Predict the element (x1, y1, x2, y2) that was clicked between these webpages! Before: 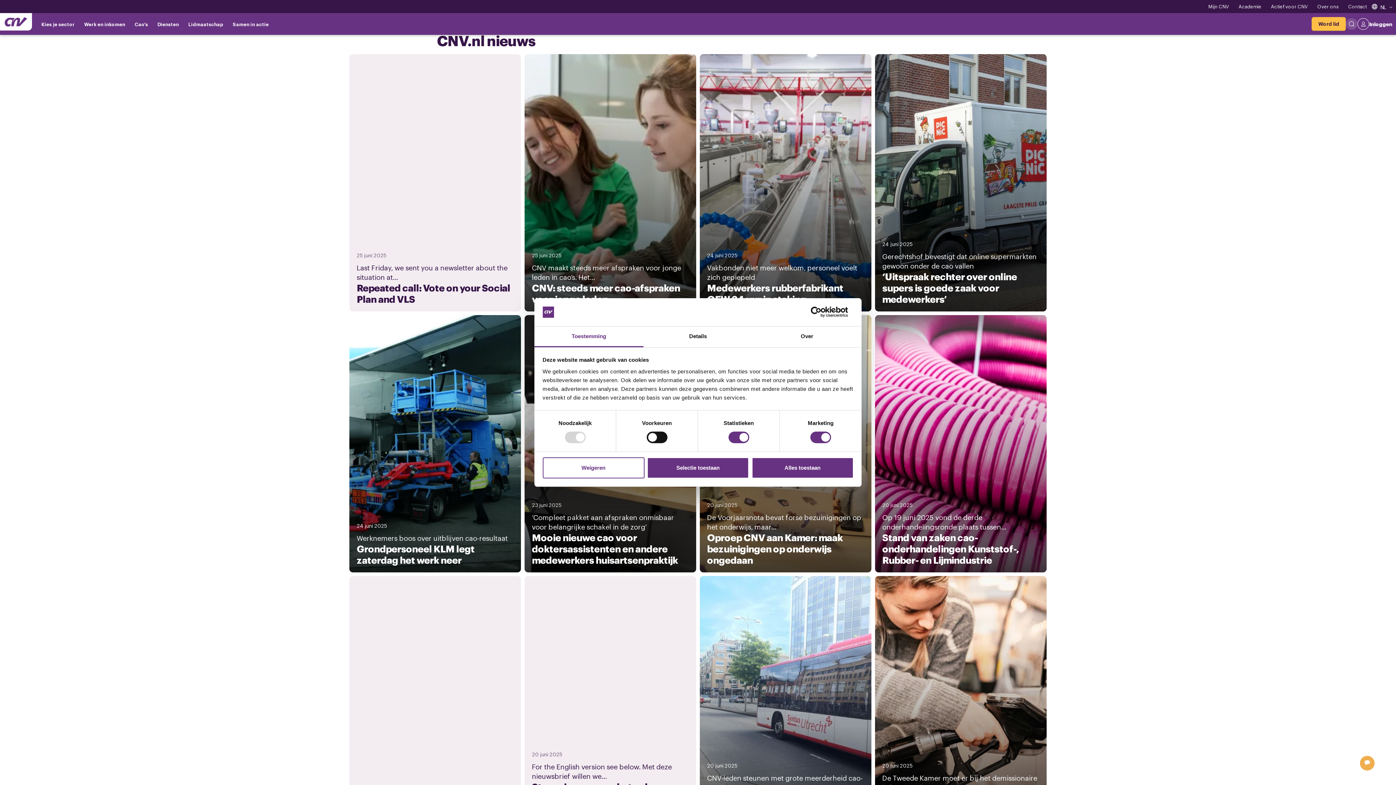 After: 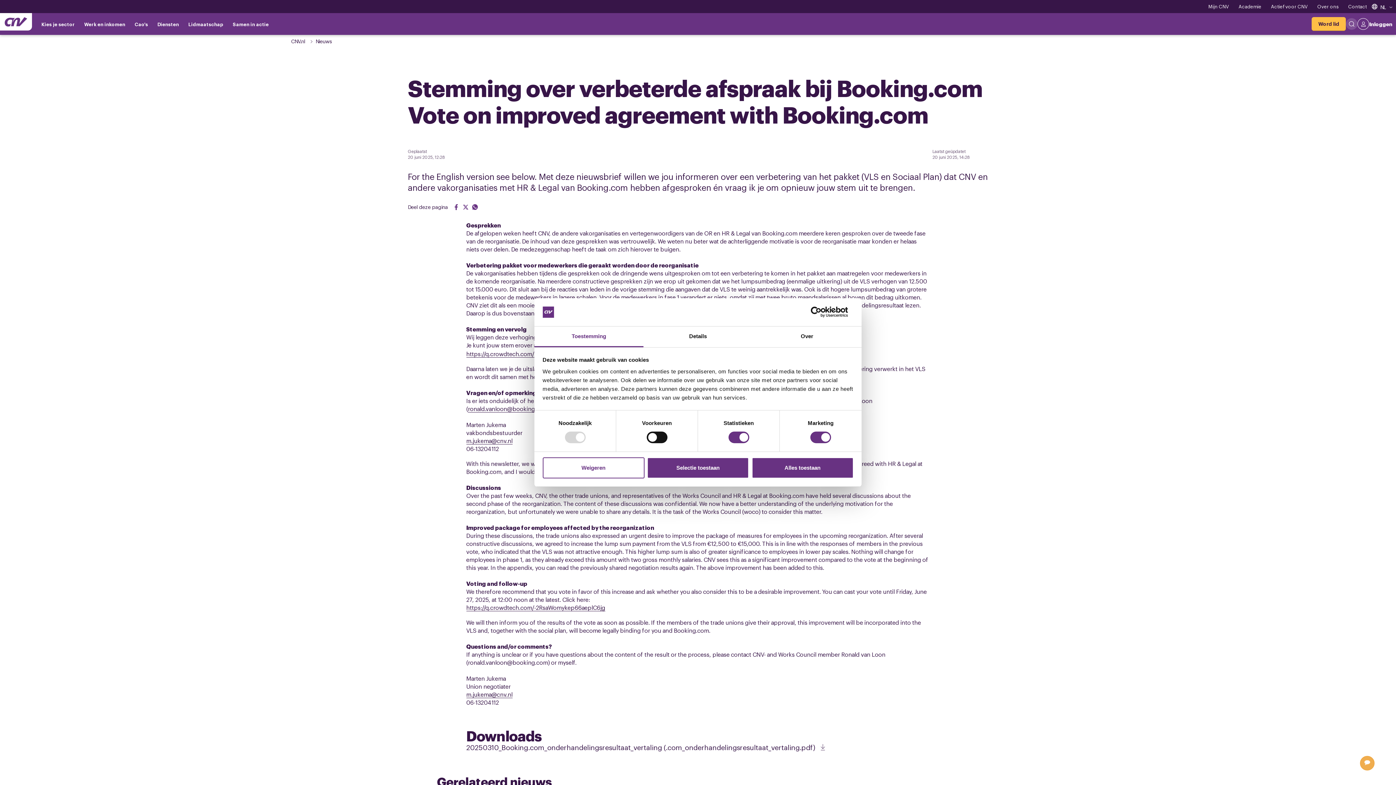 Action: label: 20 juni 2025

Stemming over verbeterde afspraak bij Booking.com Vote on improved agreement with Booking.com

For the English version see below. Met deze nieuwsbrief willen we... bbox: (524, 576, 696, 833)